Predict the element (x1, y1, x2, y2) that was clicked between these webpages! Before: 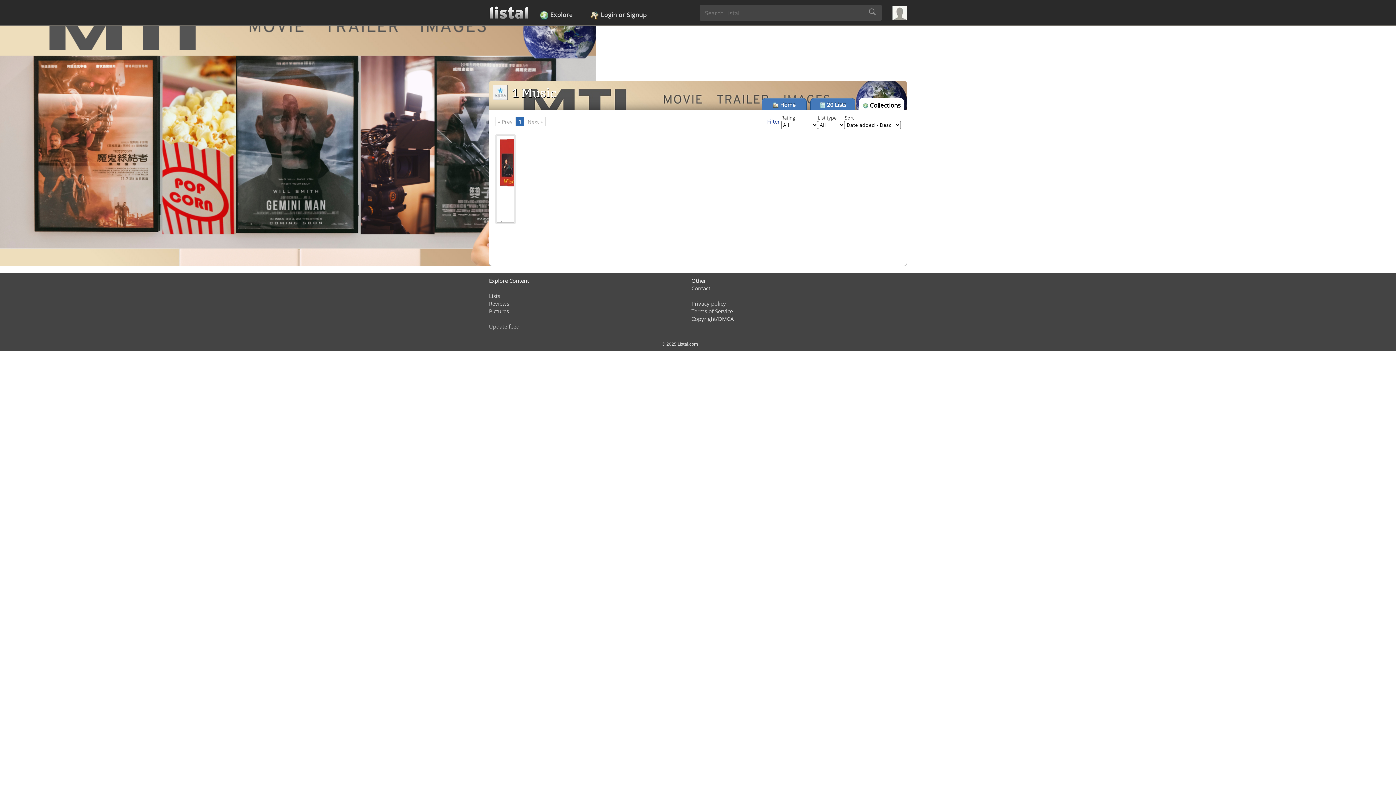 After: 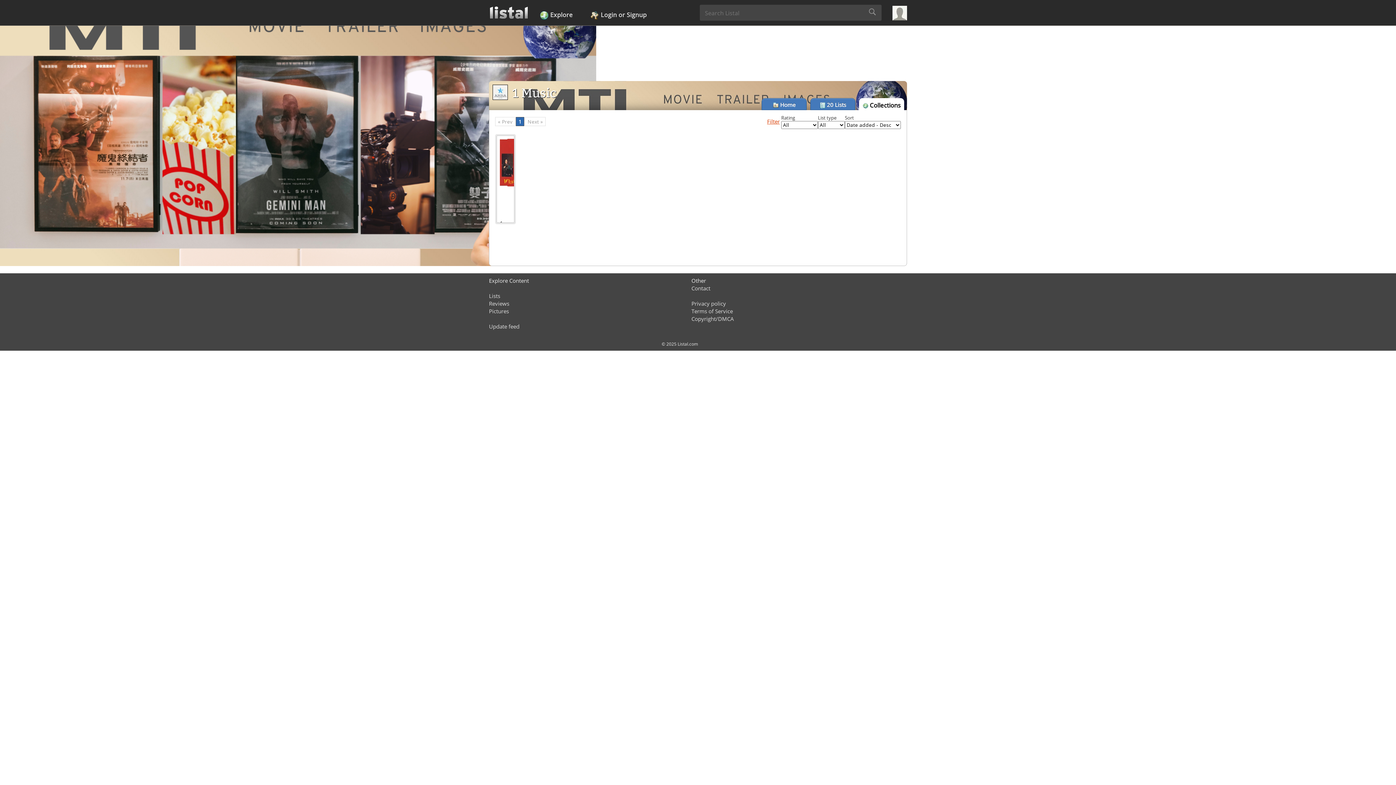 Action: label: Filter bbox: (767, 117, 780, 125)